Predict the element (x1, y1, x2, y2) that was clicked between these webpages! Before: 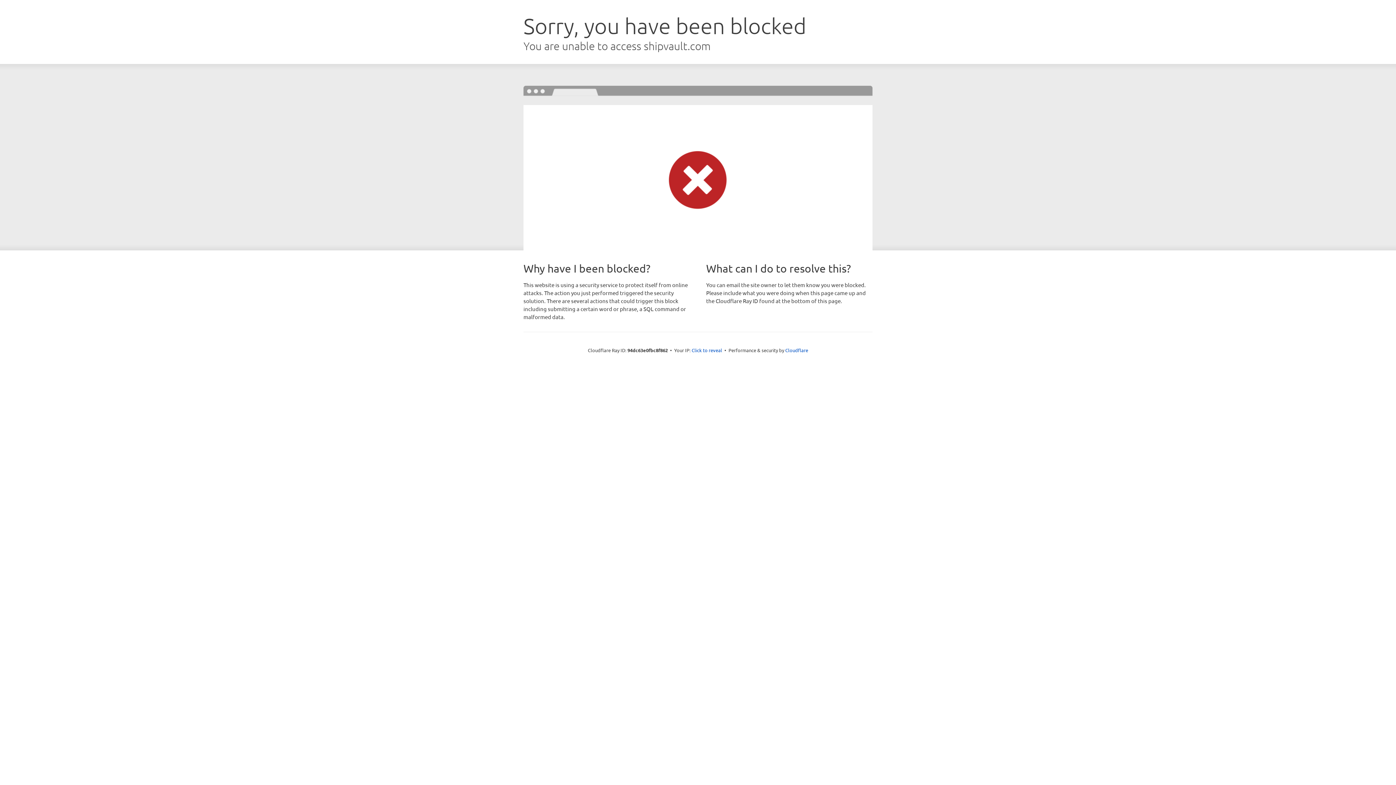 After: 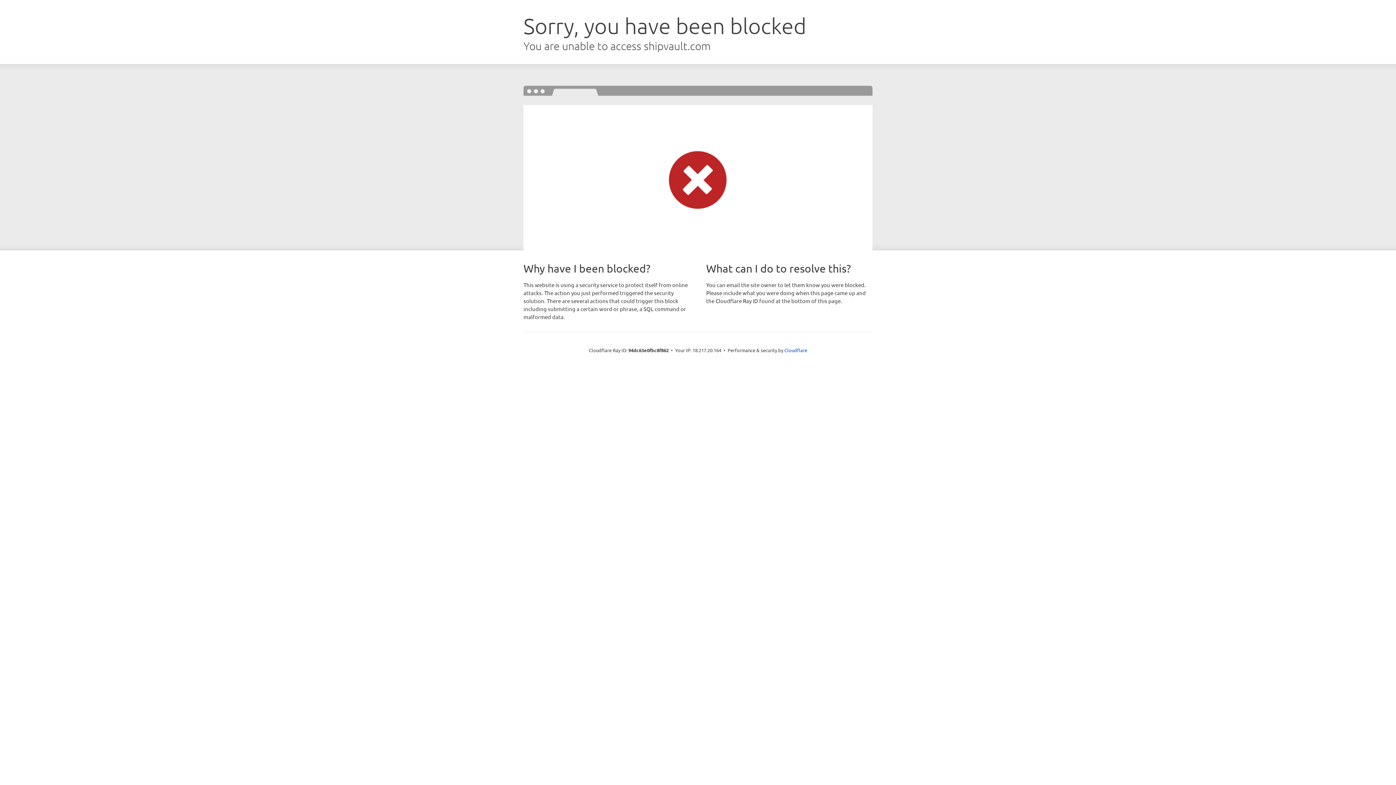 Action: bbox: (691, 346, 722, 353) label: Click to reveal